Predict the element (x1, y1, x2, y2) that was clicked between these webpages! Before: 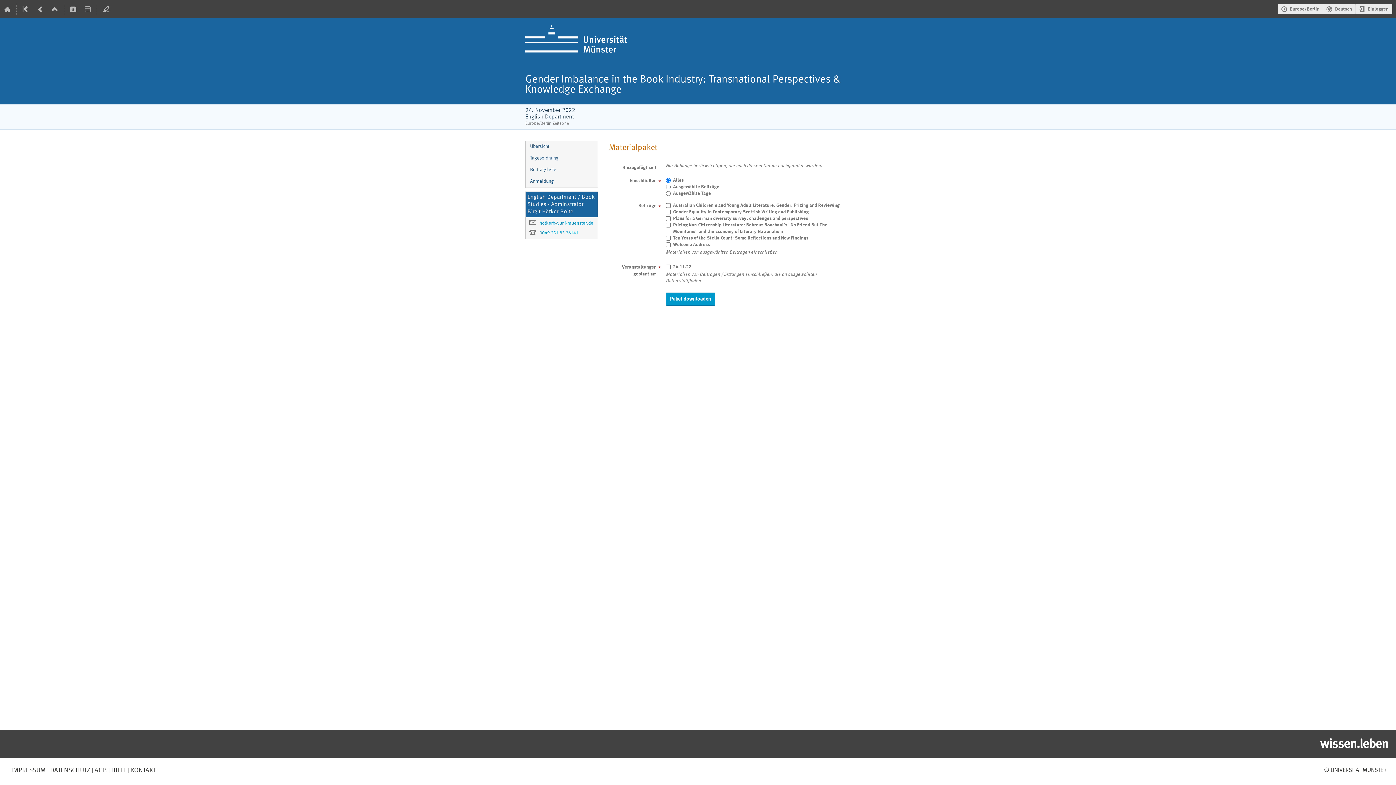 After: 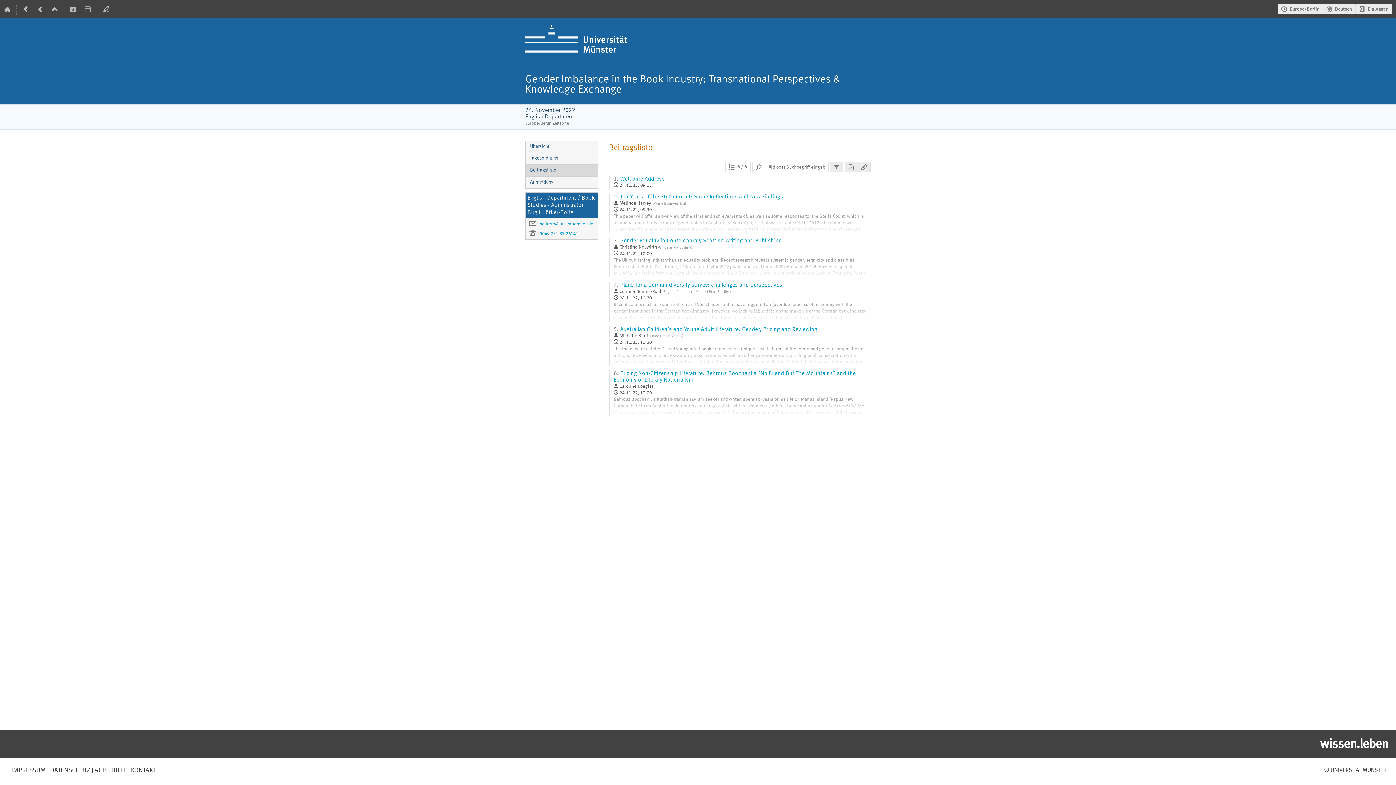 Action: label: Beitragsliste bbox: (525, 164, 597, 176)